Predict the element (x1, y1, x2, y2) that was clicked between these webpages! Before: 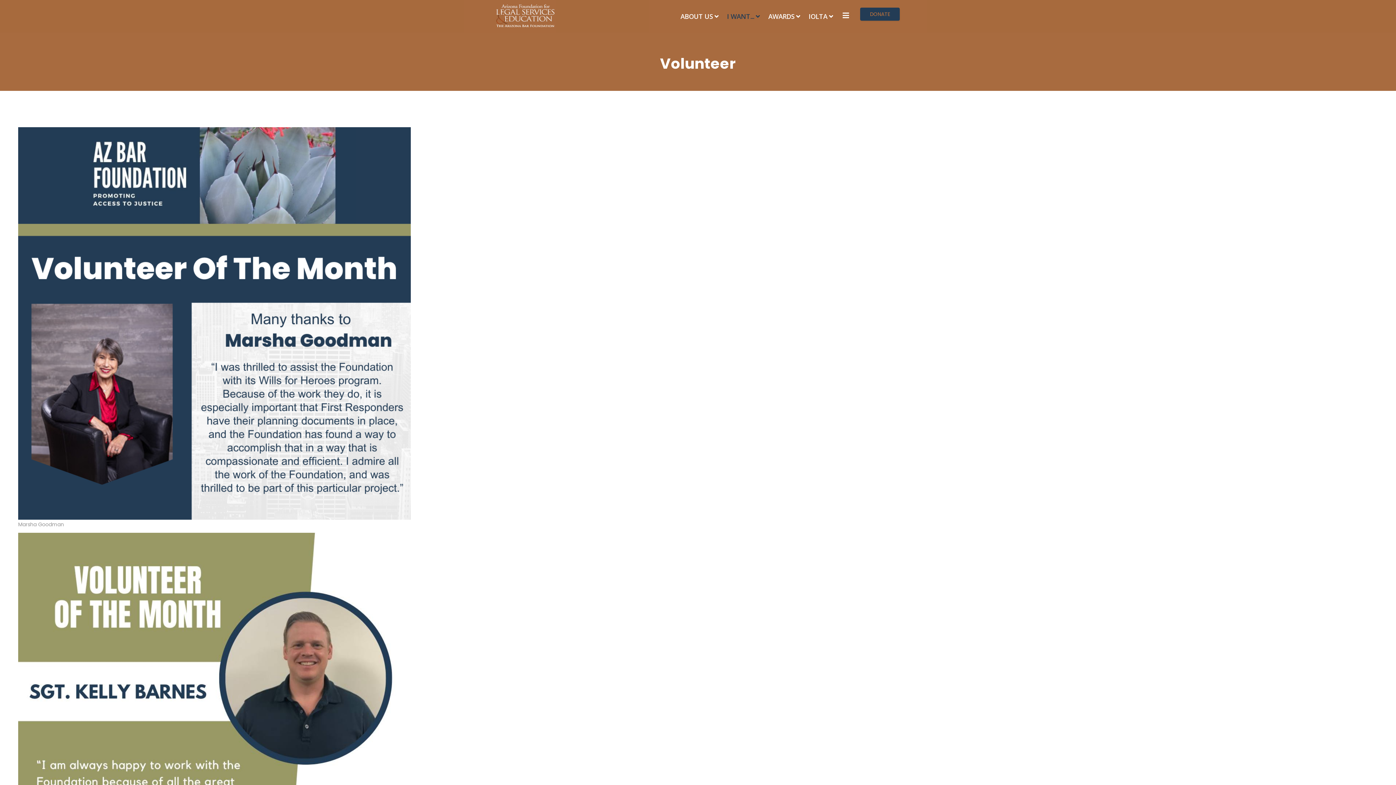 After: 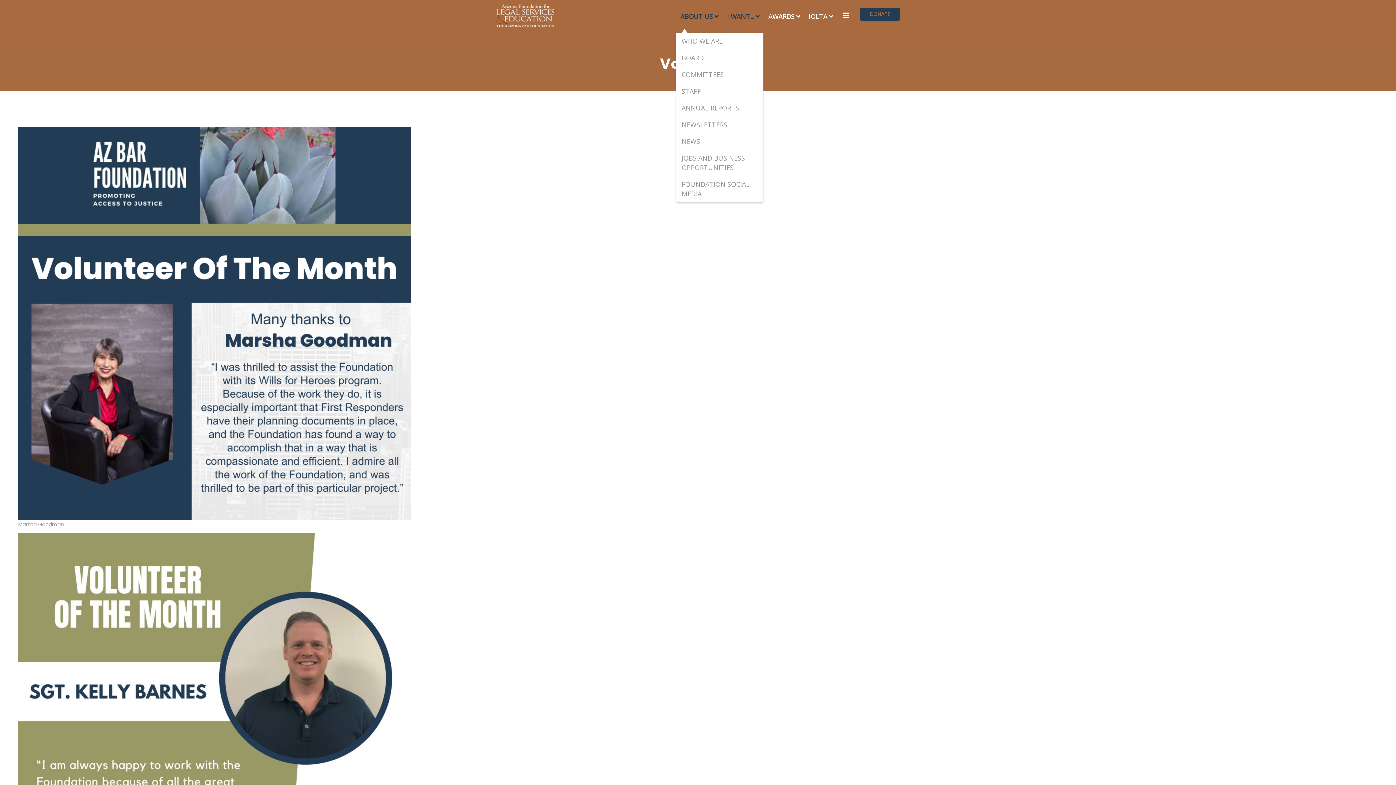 Action: label: ABOUT US bbox: (676, 0, 722, 32)